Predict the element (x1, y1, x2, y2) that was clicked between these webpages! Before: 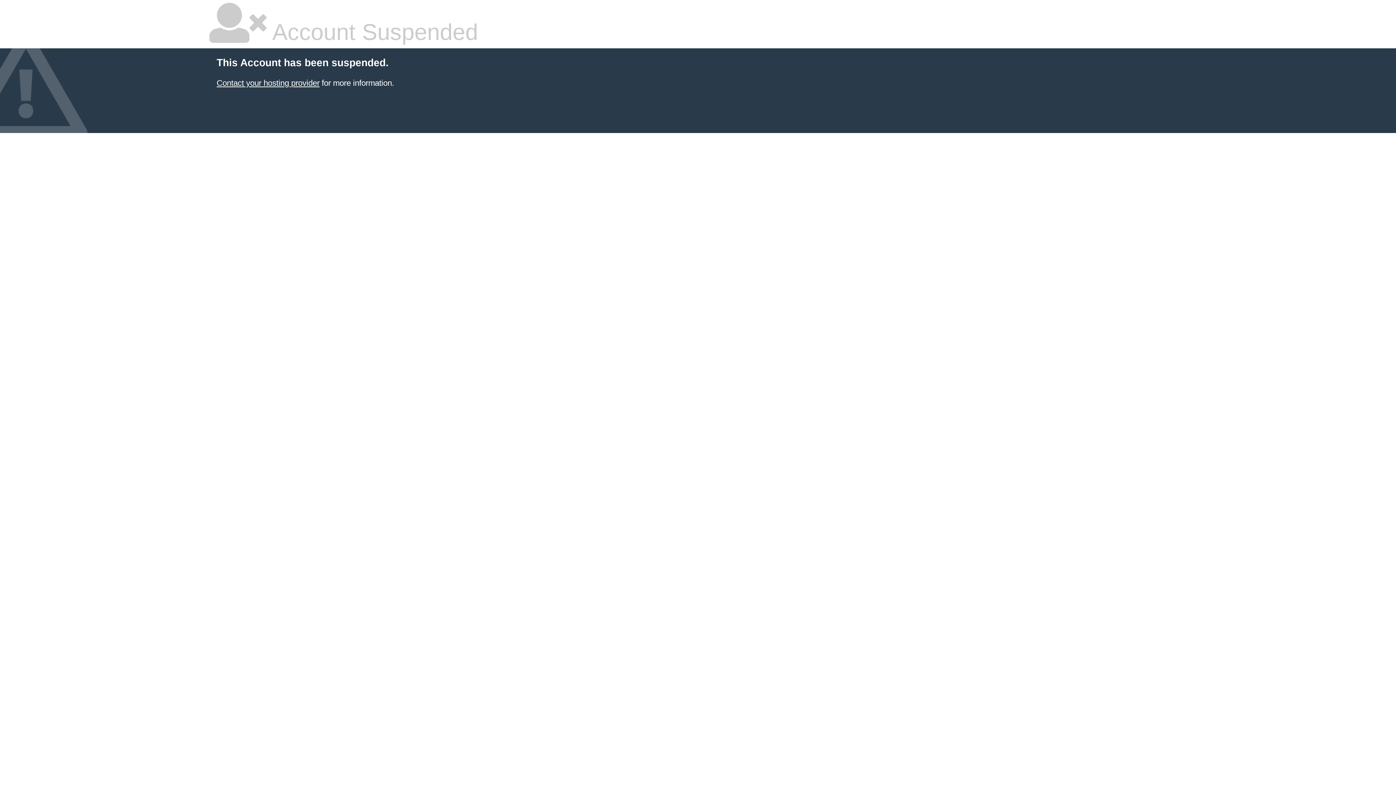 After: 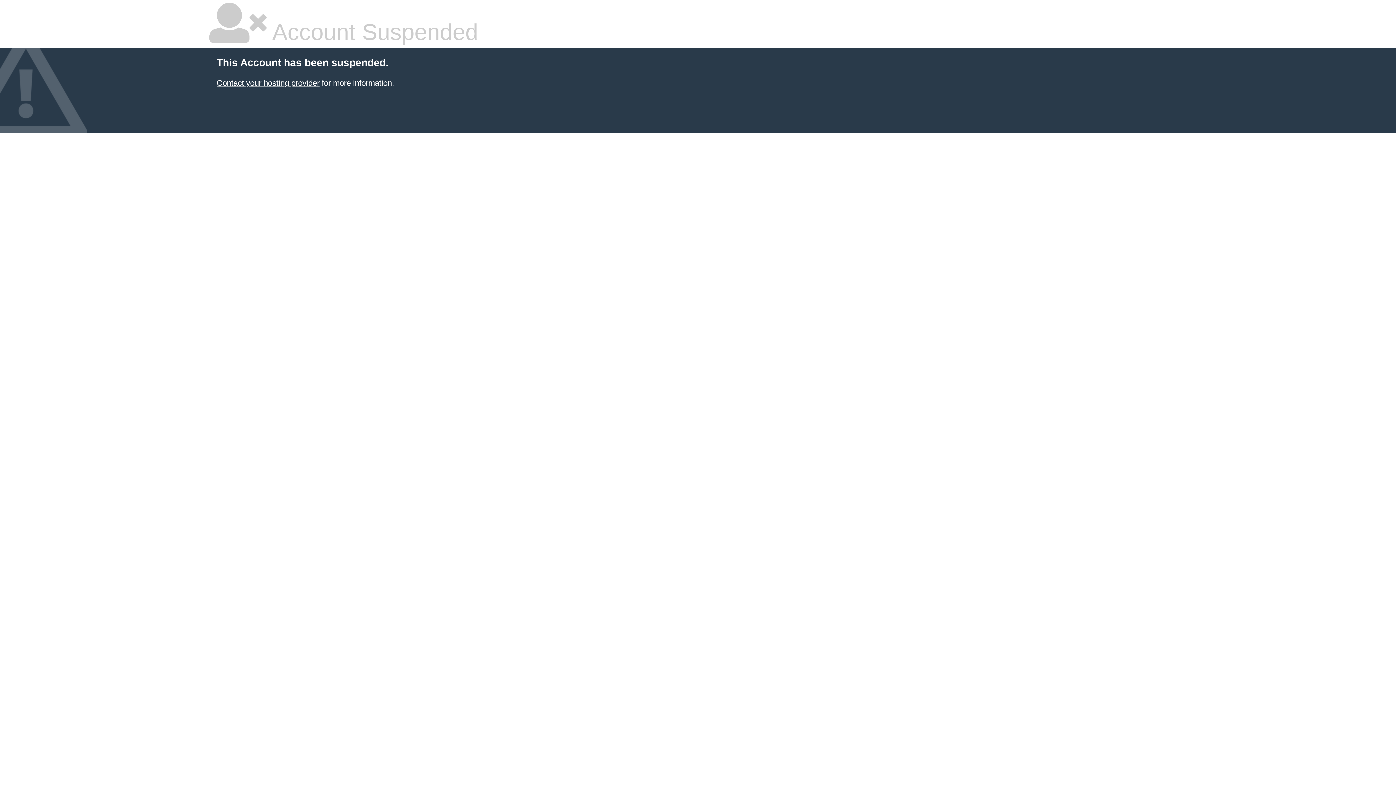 Action: label: Contact your hosting provider bbox: (216, 78, 319, 87)